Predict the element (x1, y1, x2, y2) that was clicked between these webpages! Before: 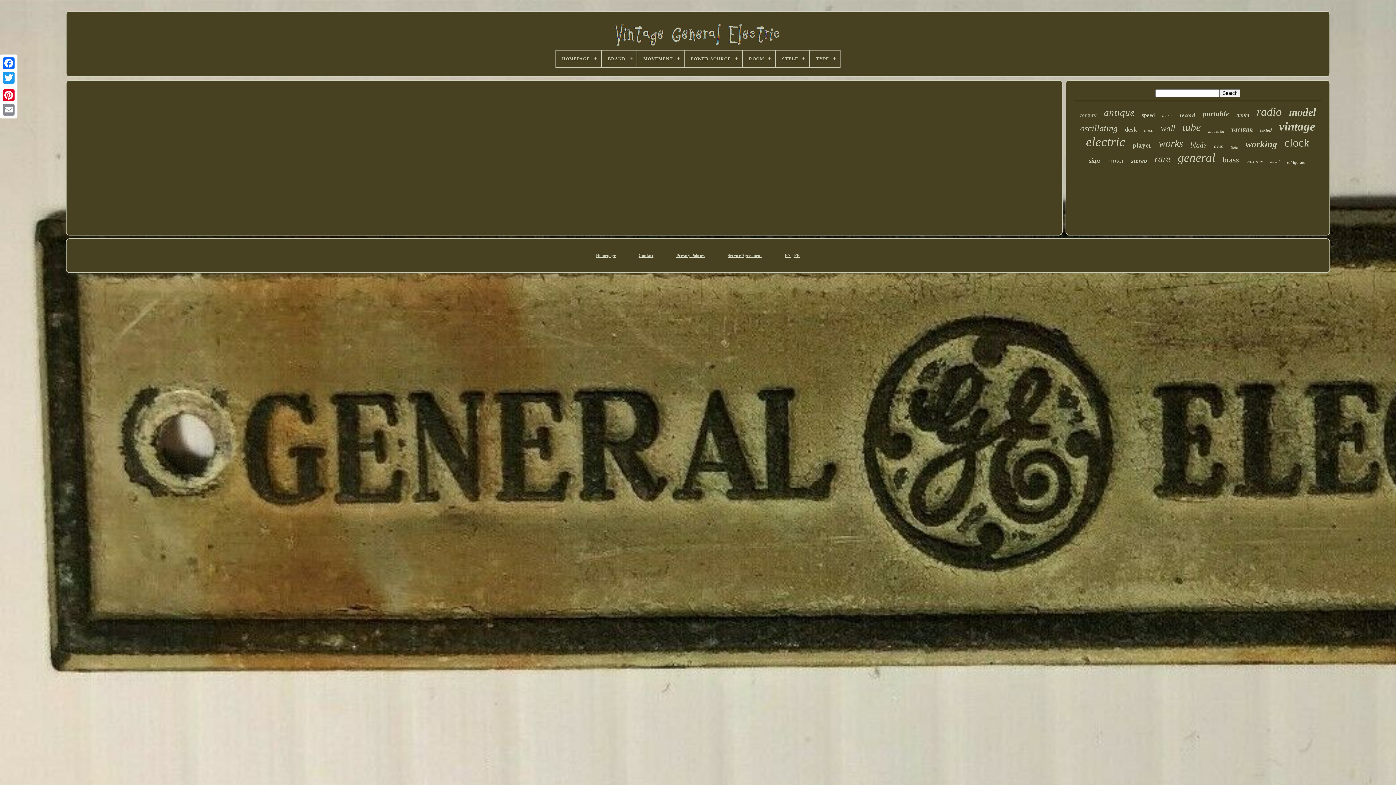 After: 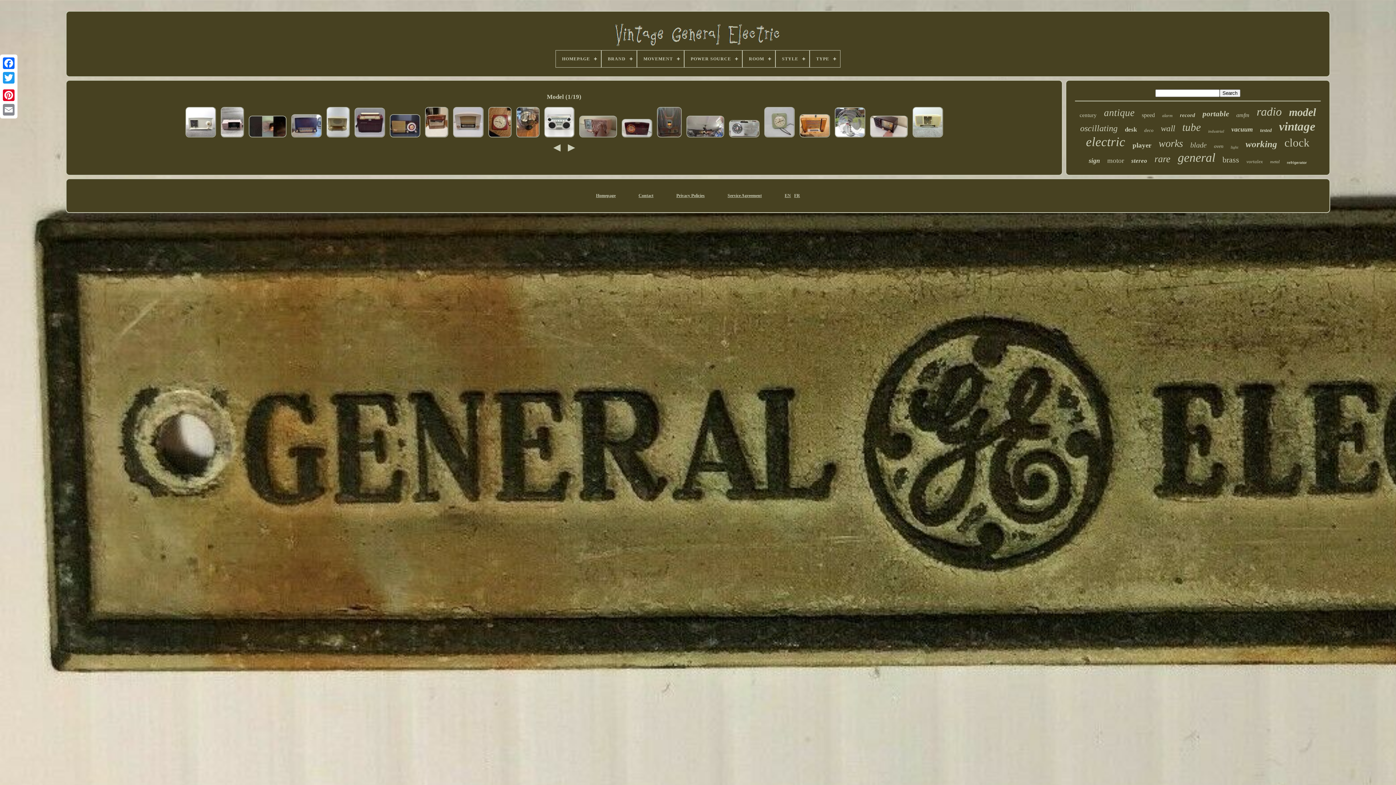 Action: label: model bbox: (1289, 106, 1316, 118)